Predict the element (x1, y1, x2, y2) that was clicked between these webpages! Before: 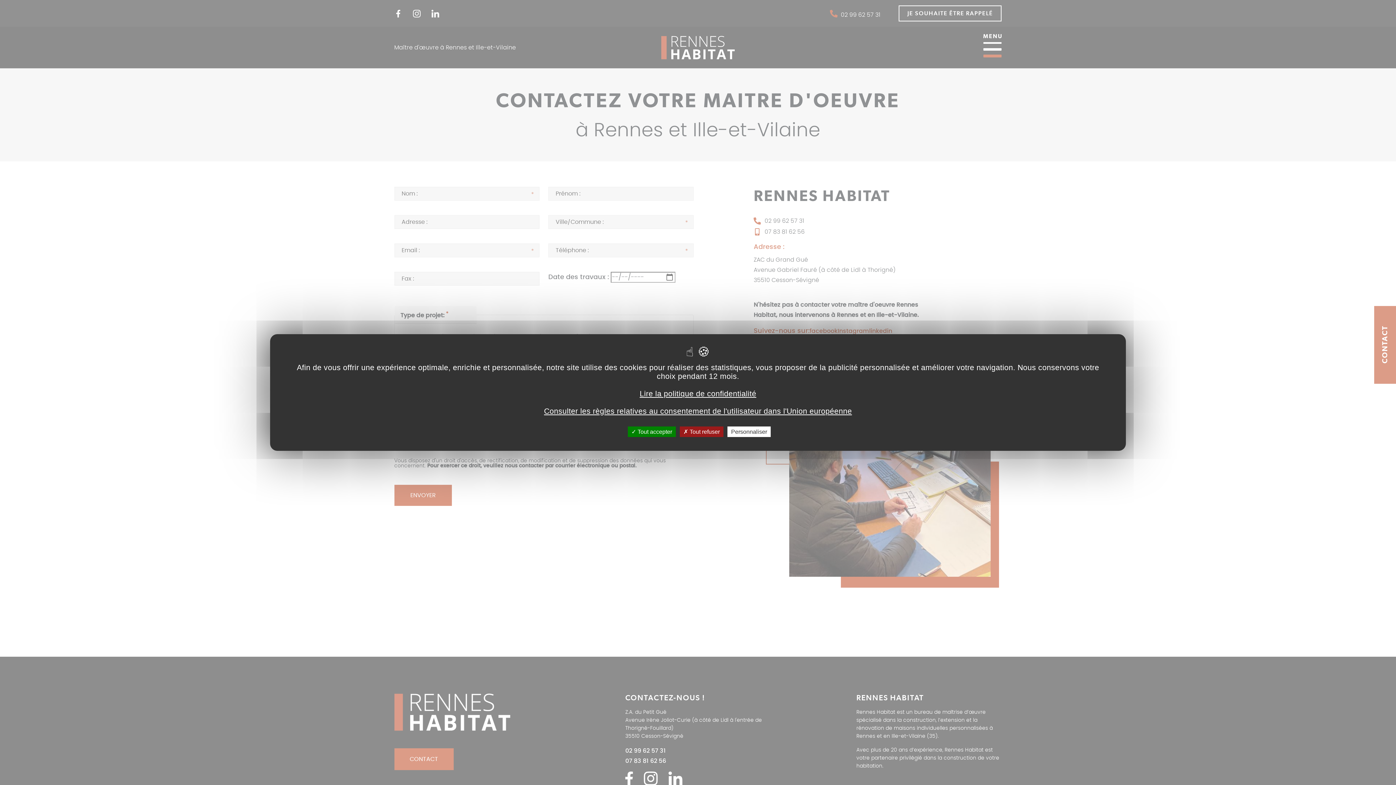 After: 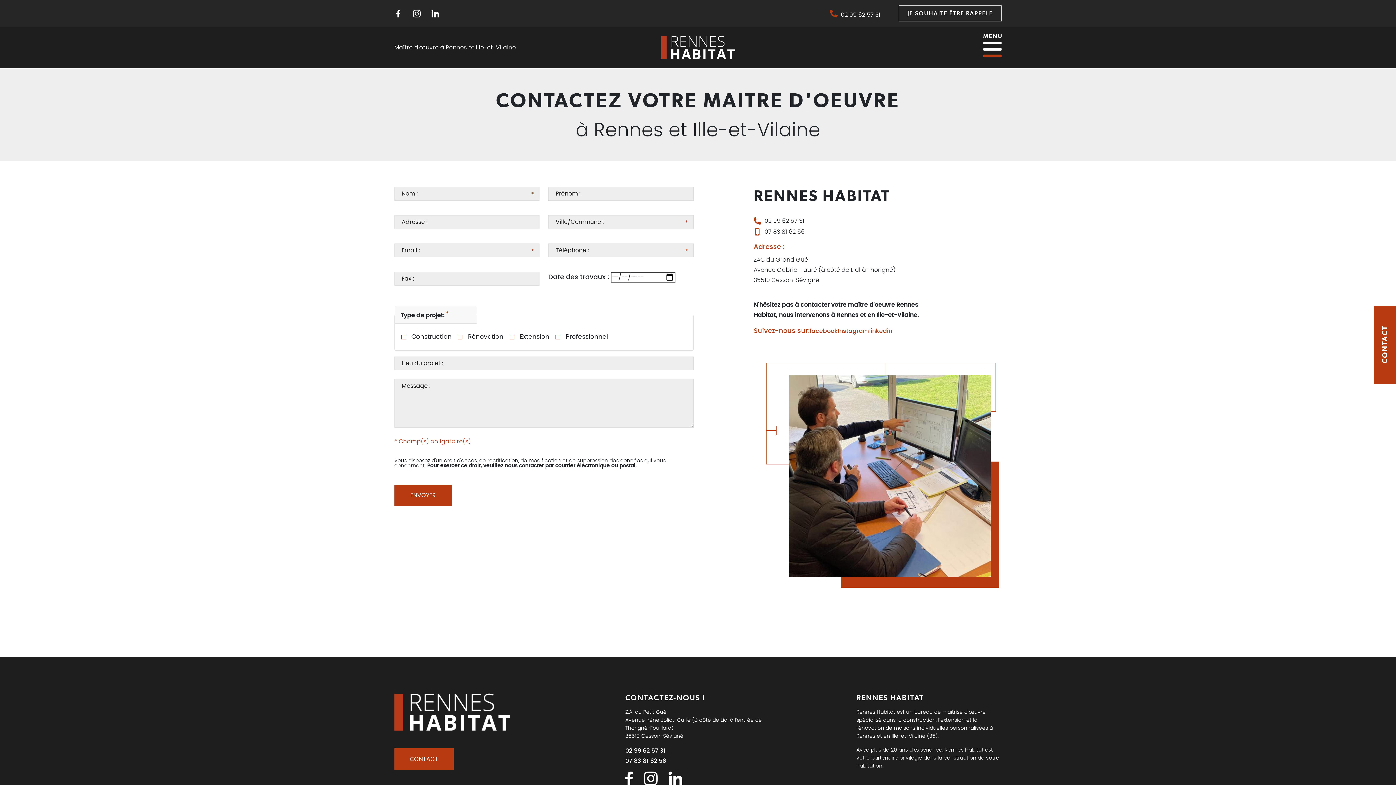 Action: label:  Tout accepter bbox: (627, 426, 675, 437)